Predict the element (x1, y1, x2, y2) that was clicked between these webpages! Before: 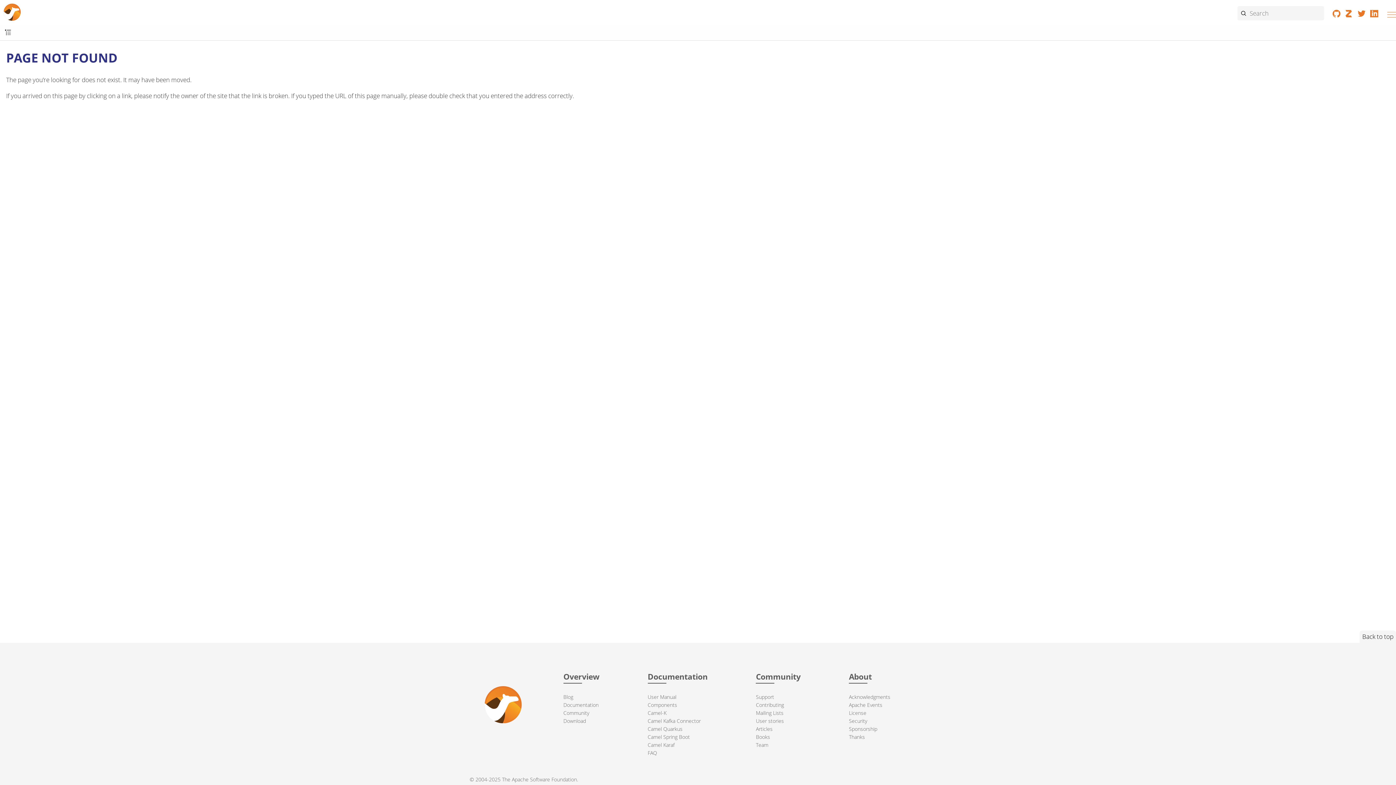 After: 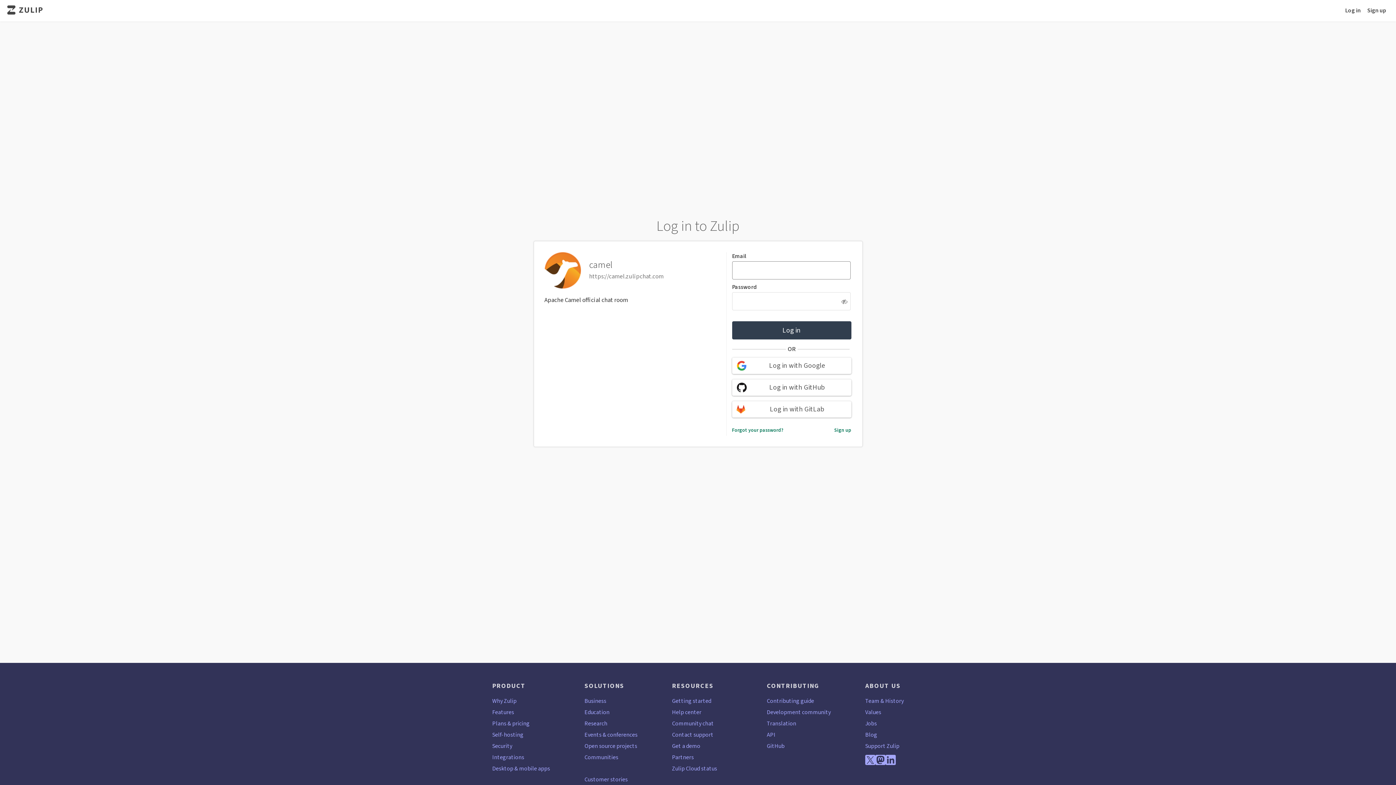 Action: bbox: (1343, 7, 1355, 21)